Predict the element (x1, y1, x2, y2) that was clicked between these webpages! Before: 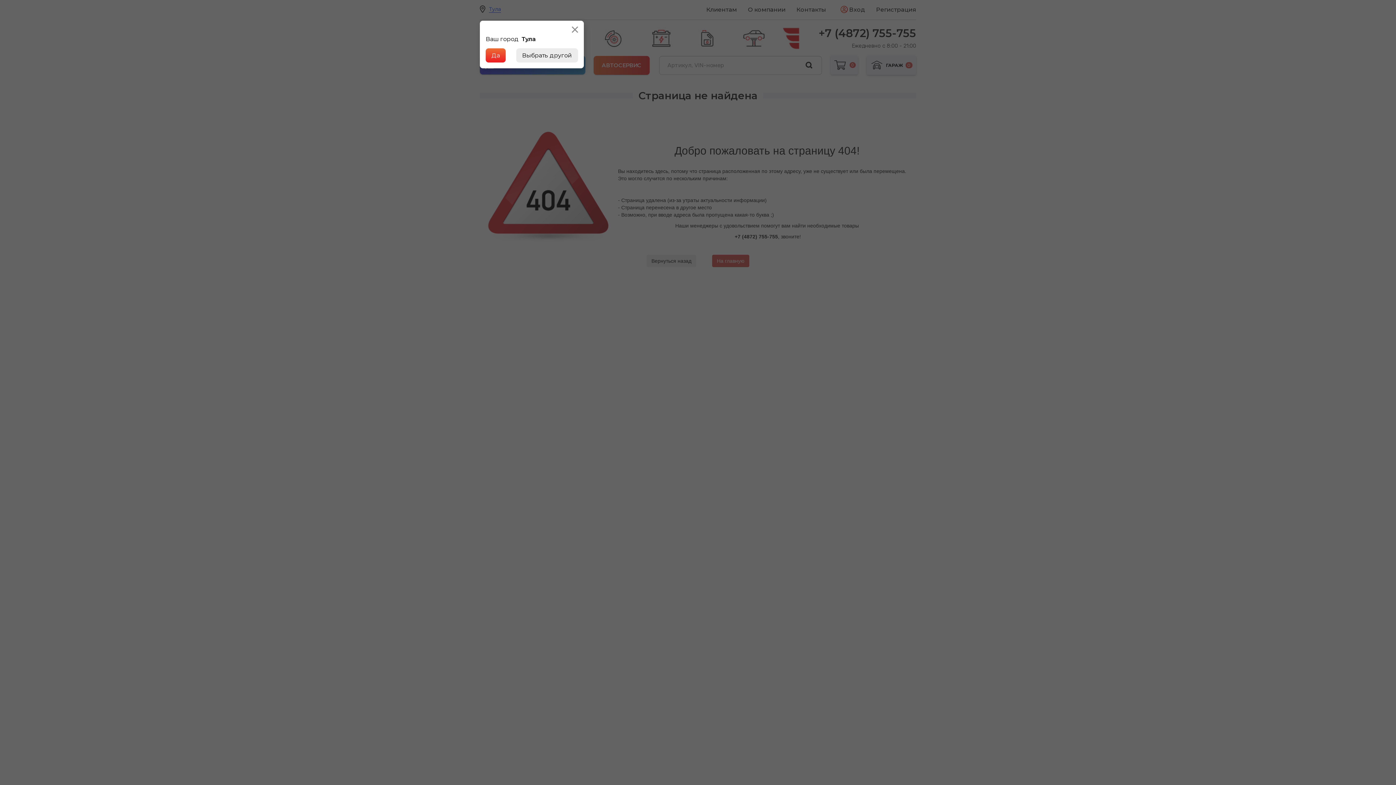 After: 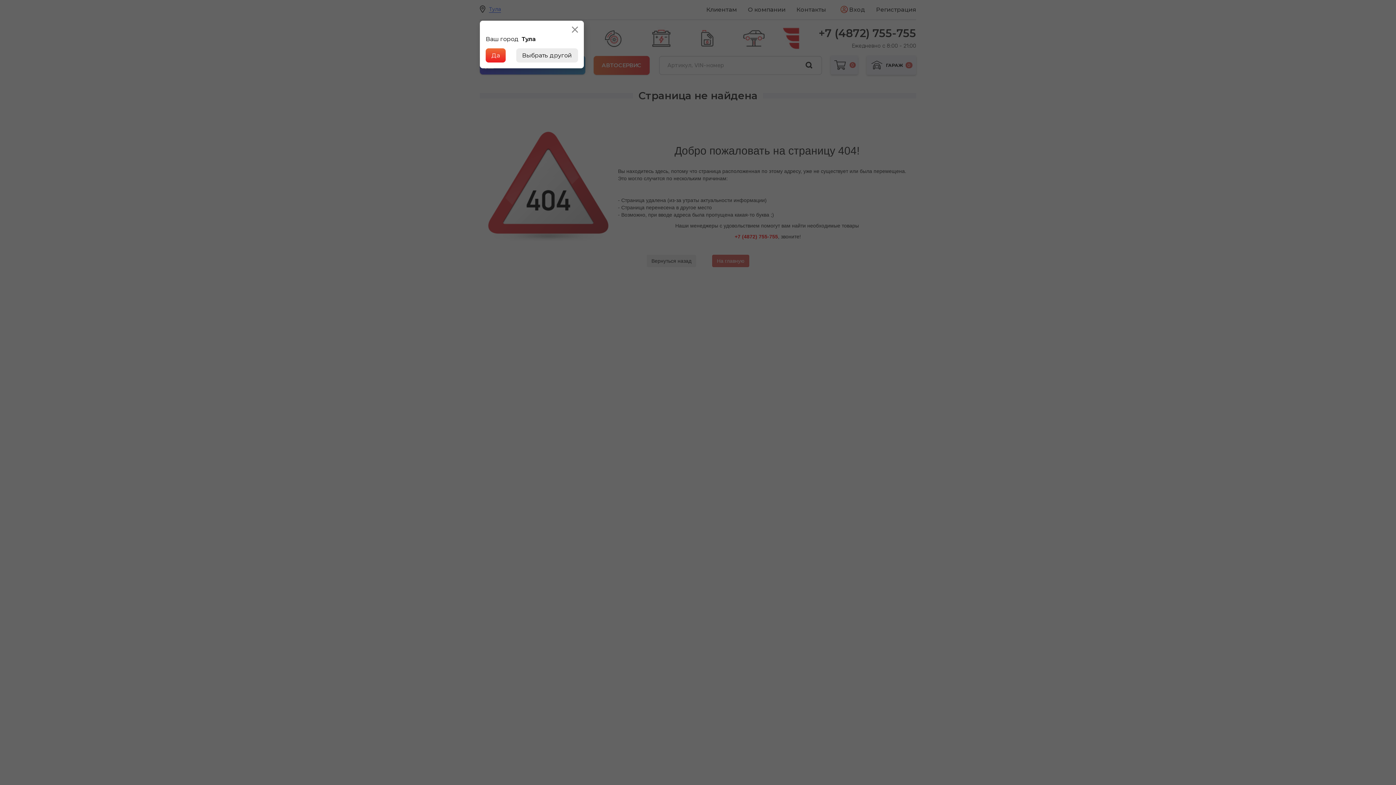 Action: label: +7 (4872) 755-755 bbox: (734, 233, 778, 239)